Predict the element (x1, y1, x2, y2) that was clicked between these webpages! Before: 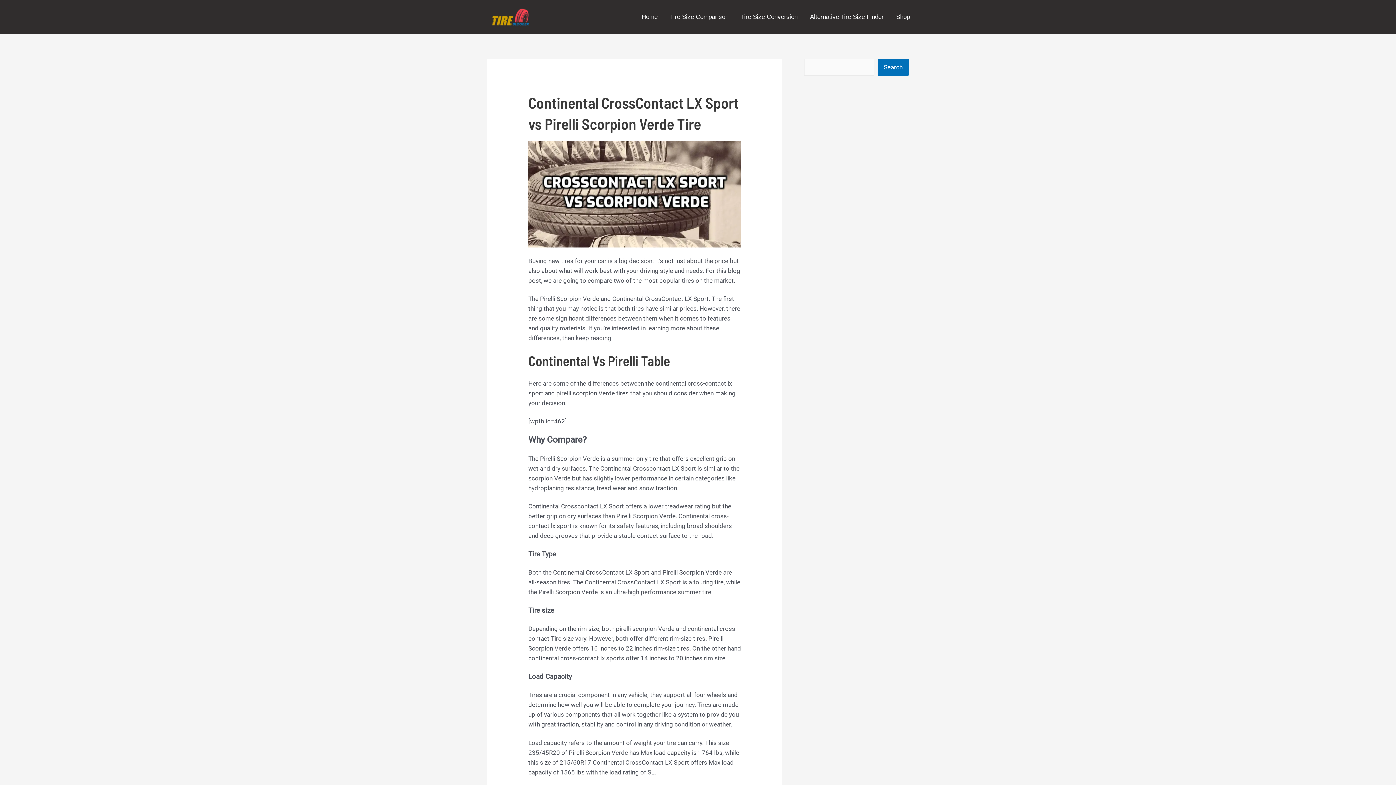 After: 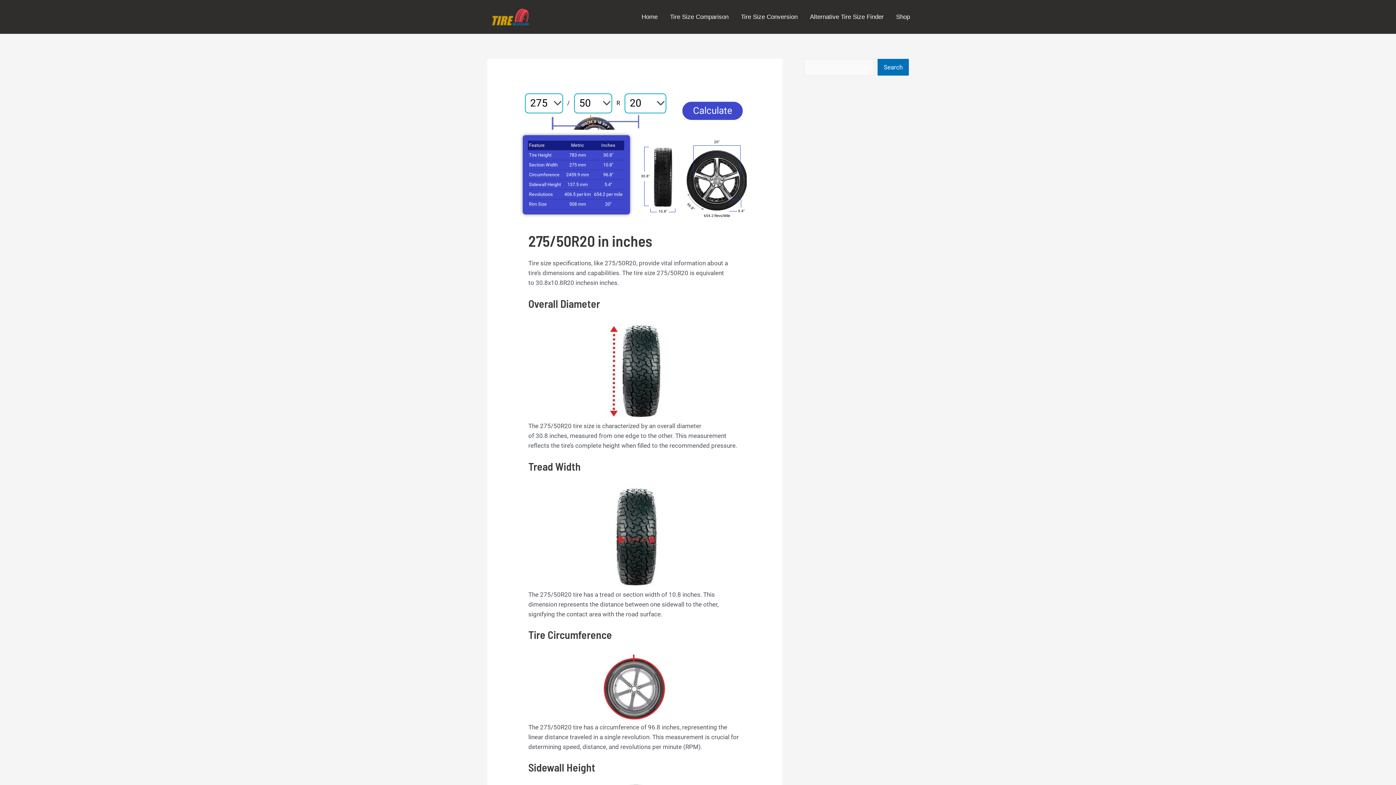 Action: label: Tire Size Conversion bbox: (734, 4, 804, 29)